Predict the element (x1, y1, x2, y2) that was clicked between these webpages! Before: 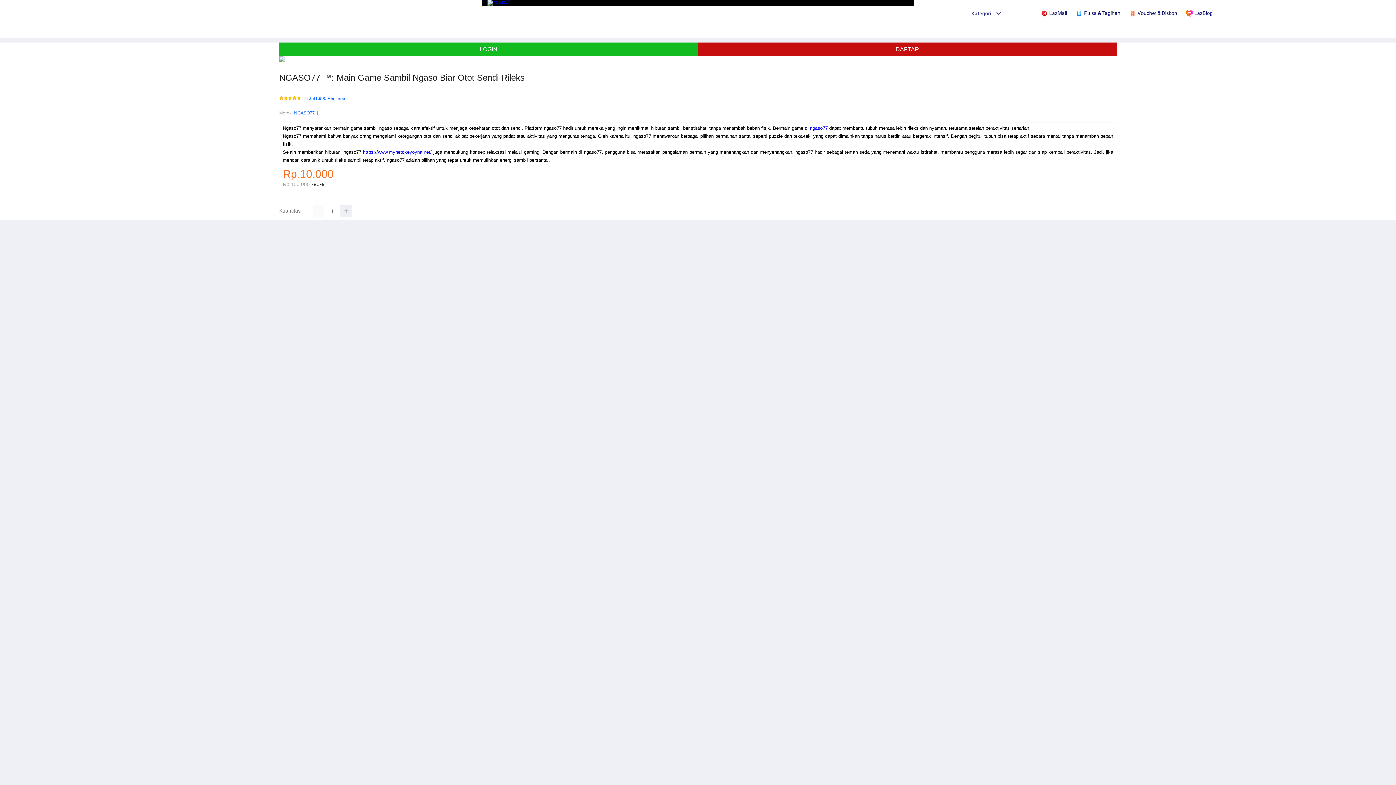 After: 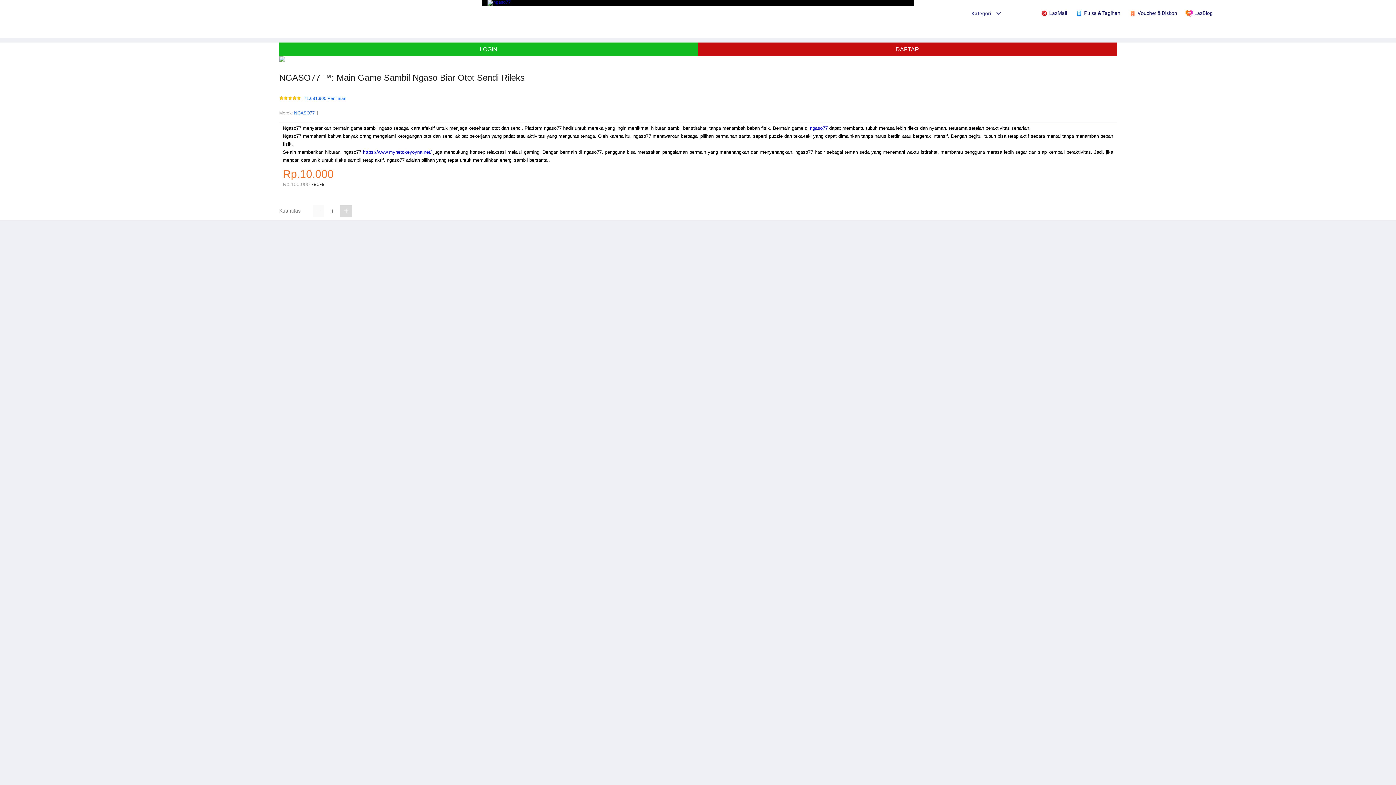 Action: bbox: (340, 205, 352, 217)